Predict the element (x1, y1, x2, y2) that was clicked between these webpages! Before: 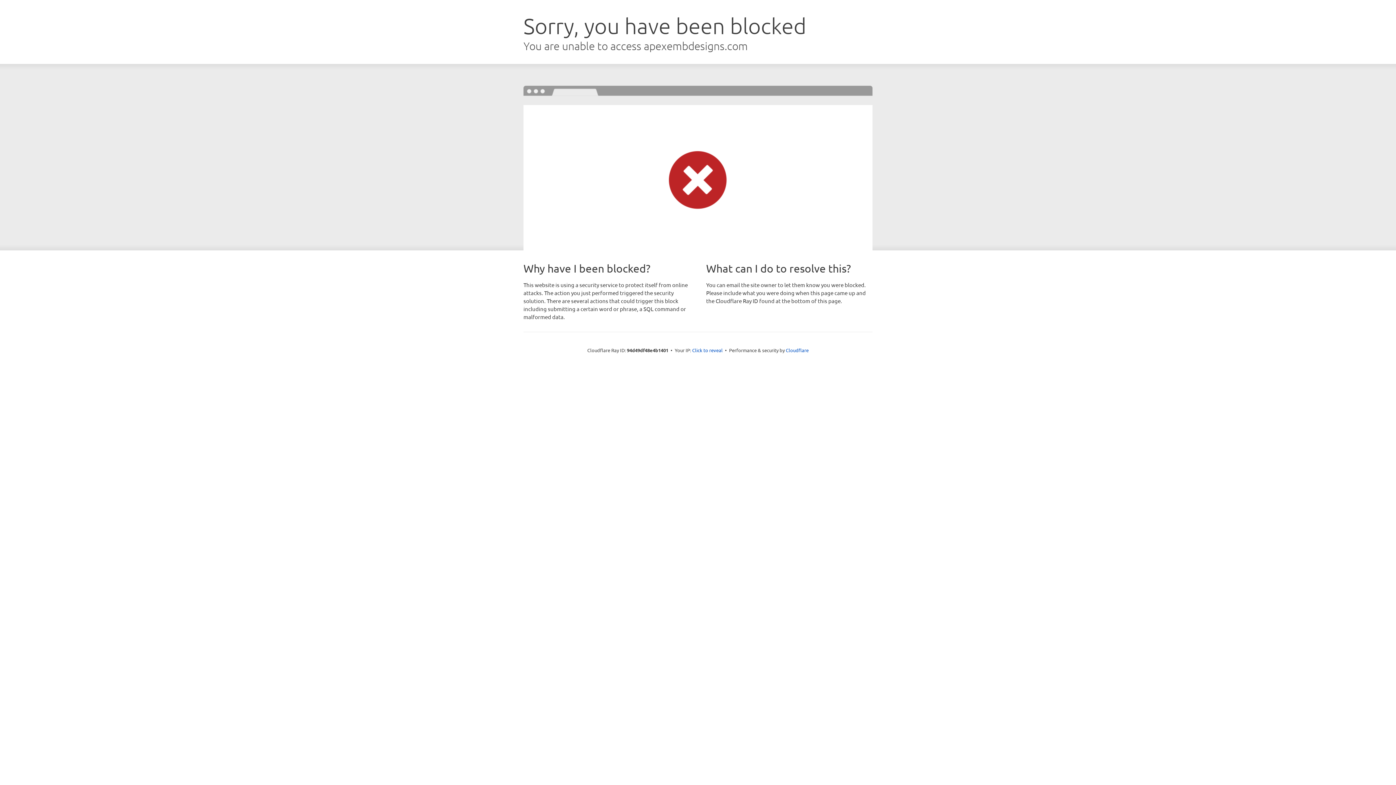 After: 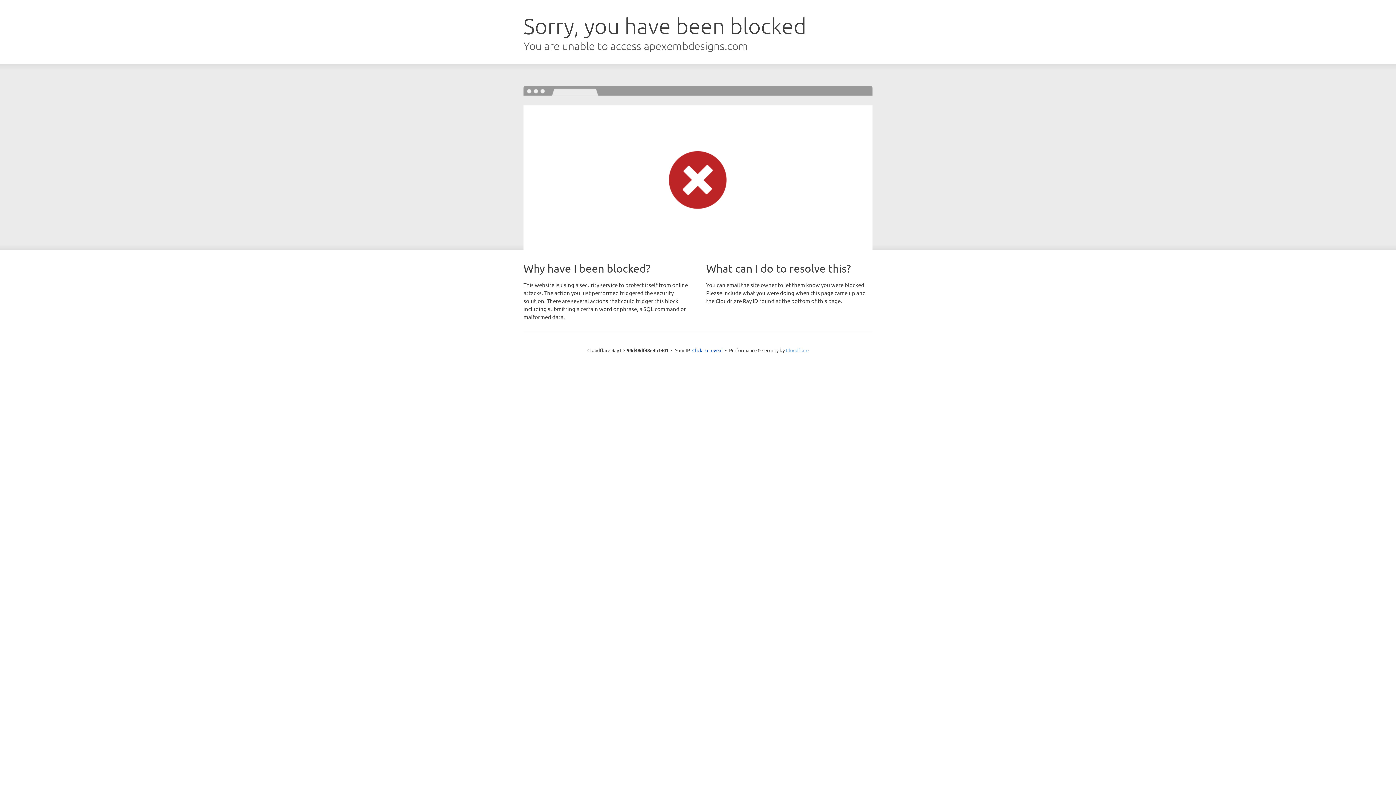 Action: bbox: (786, 347, 808, 353) label: Cloudflare